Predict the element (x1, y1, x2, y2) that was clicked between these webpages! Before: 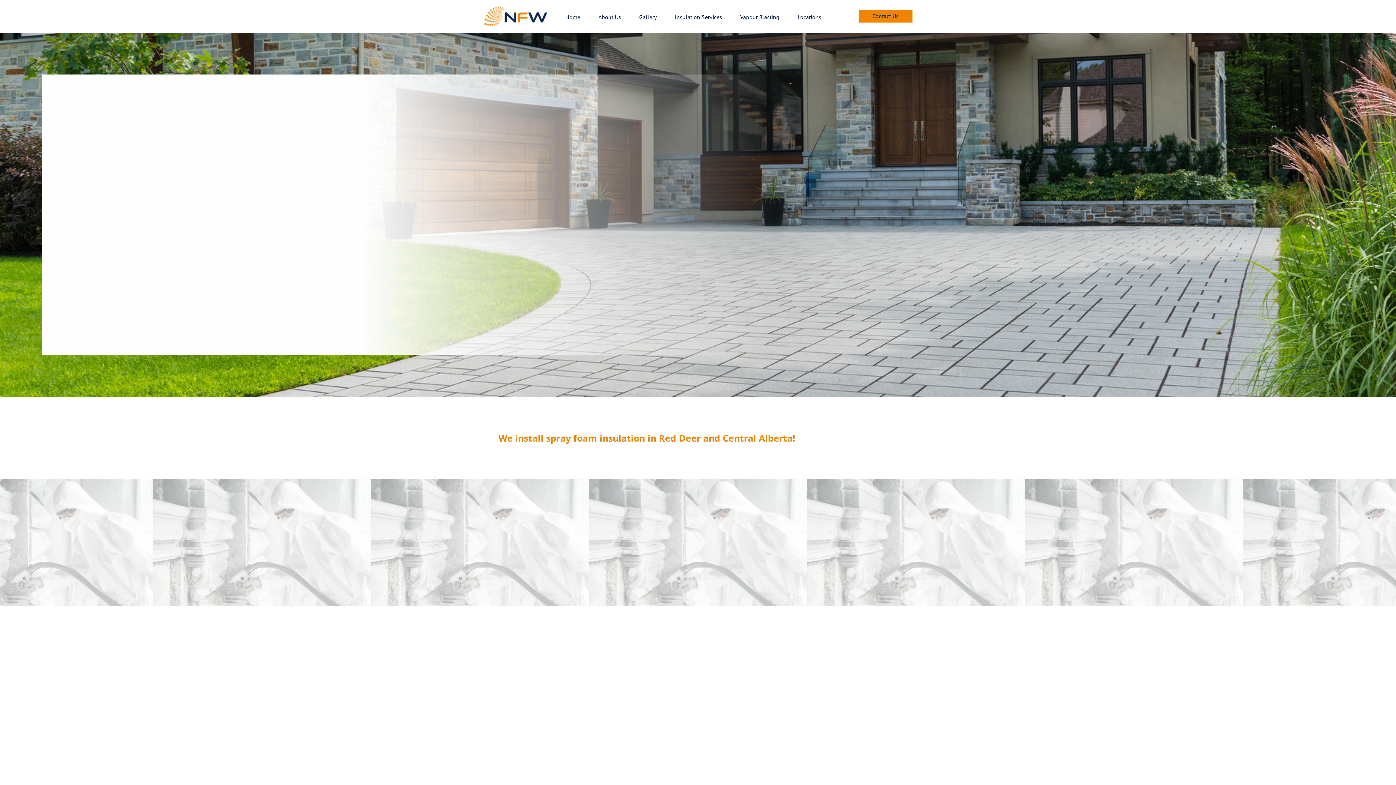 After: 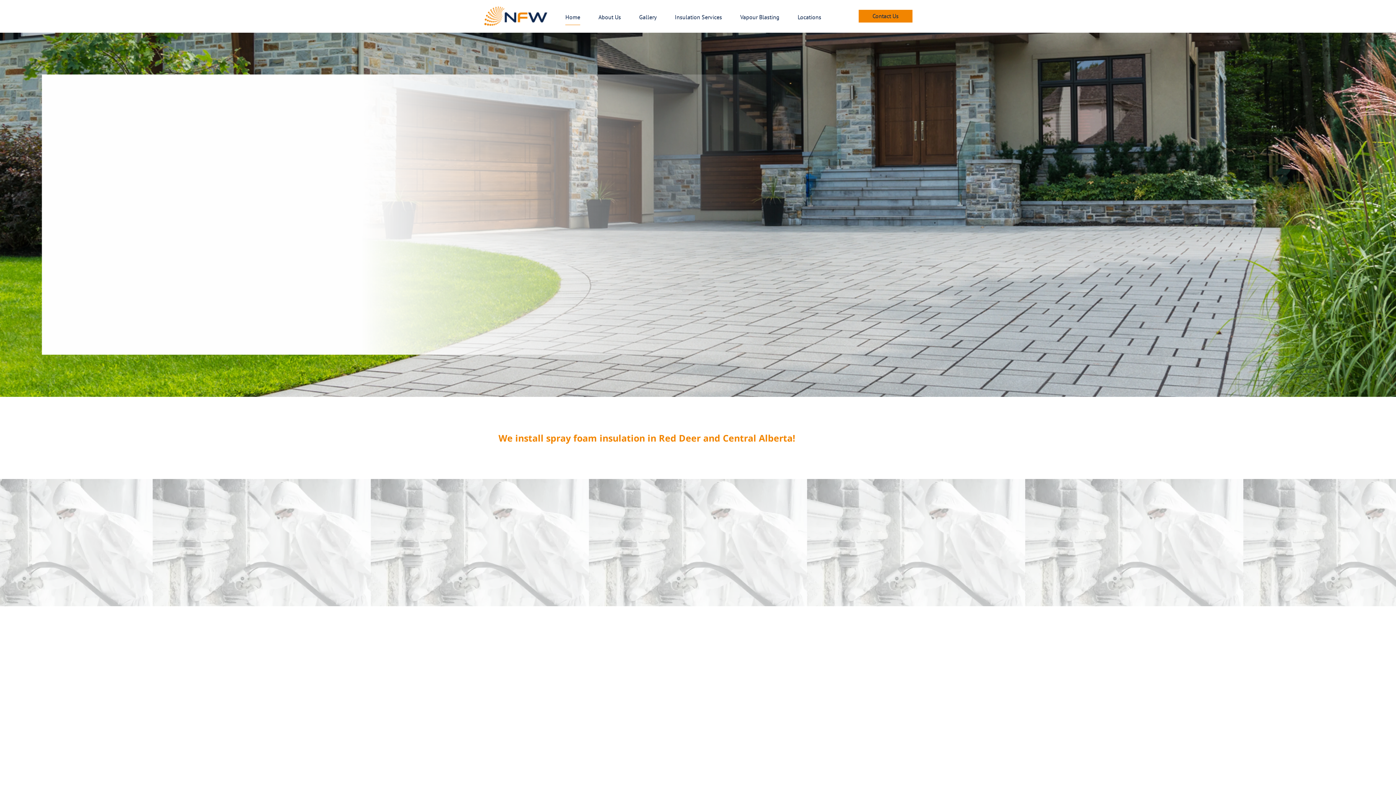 Action: bbox: (565, 9, 580, 24) label: Home